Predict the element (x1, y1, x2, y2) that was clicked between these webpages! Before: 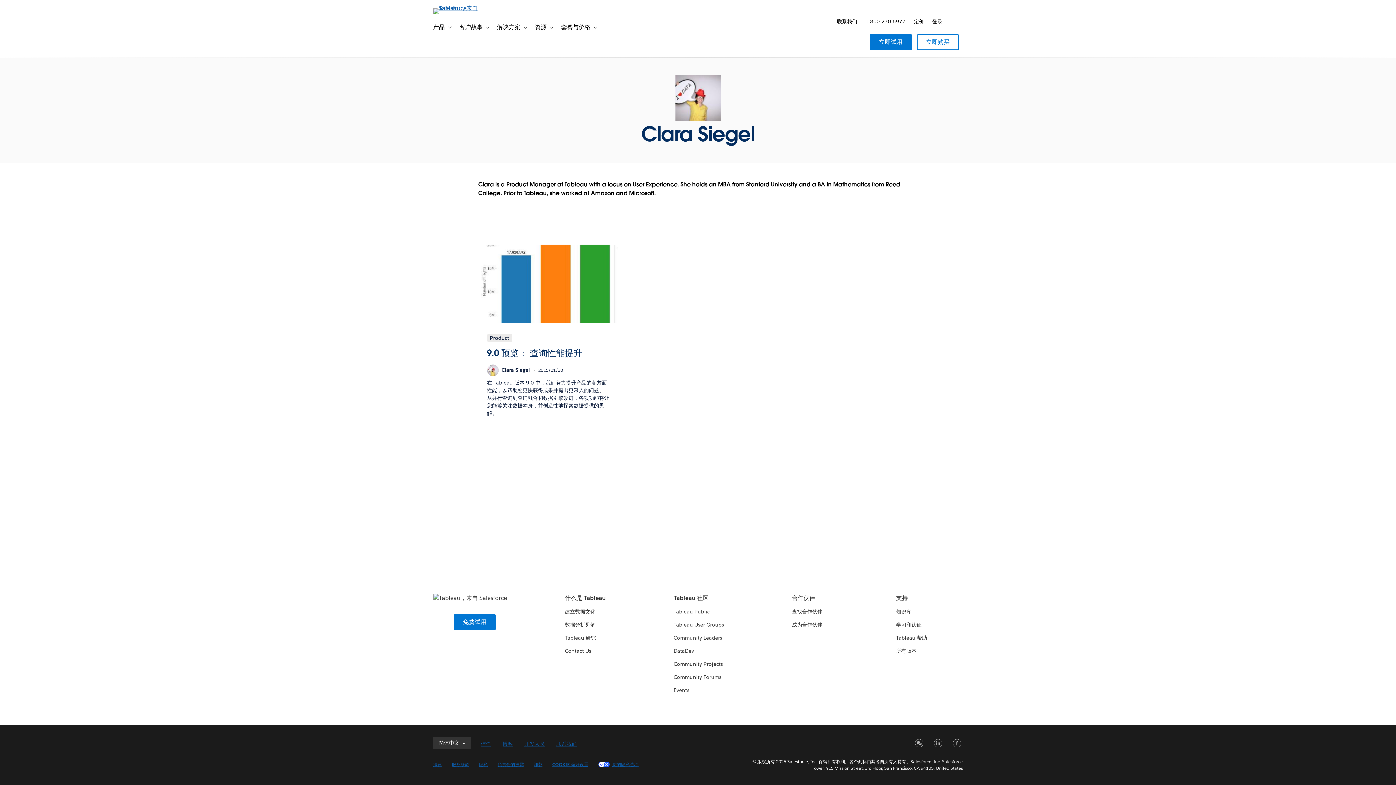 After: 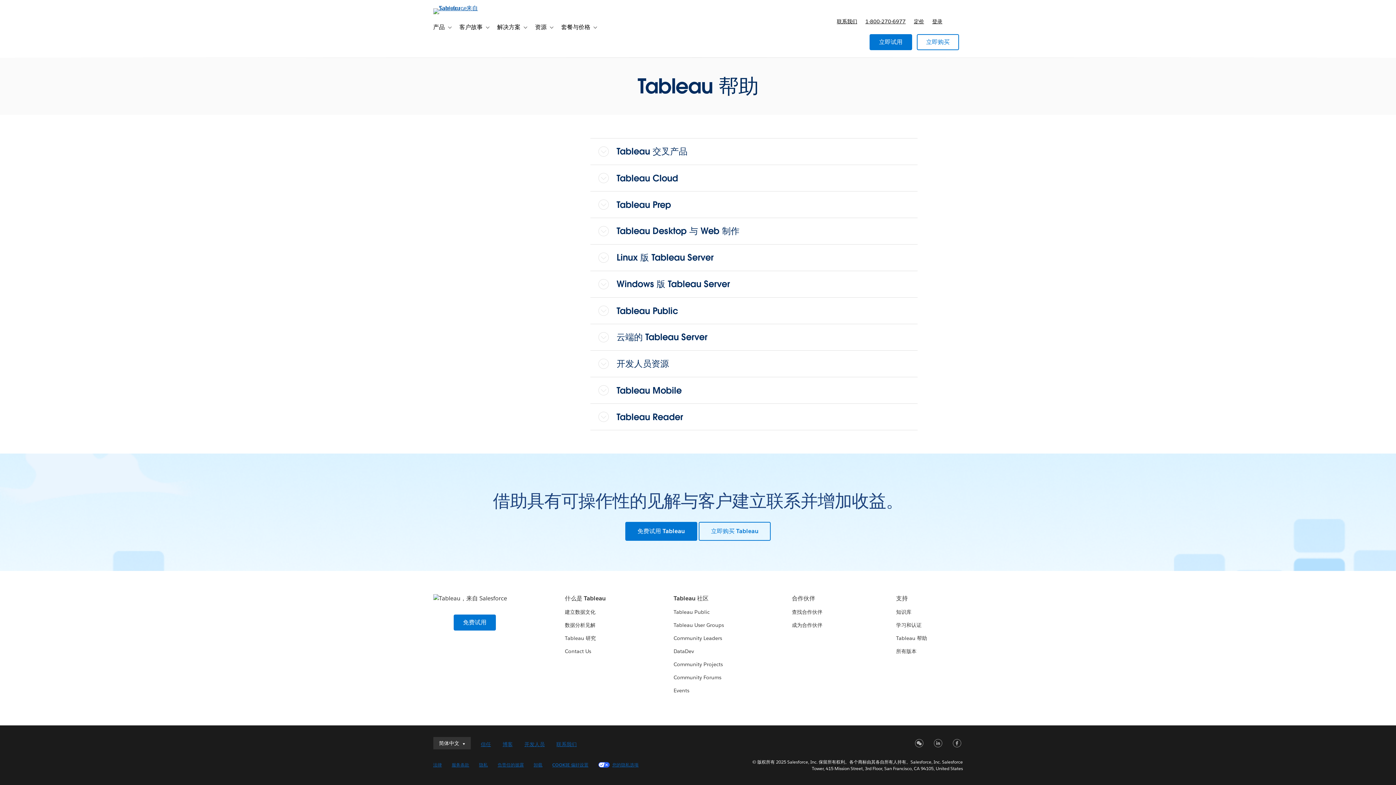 Action: label: Tableau 帮助 bbox: (896, 635, 927, 641)